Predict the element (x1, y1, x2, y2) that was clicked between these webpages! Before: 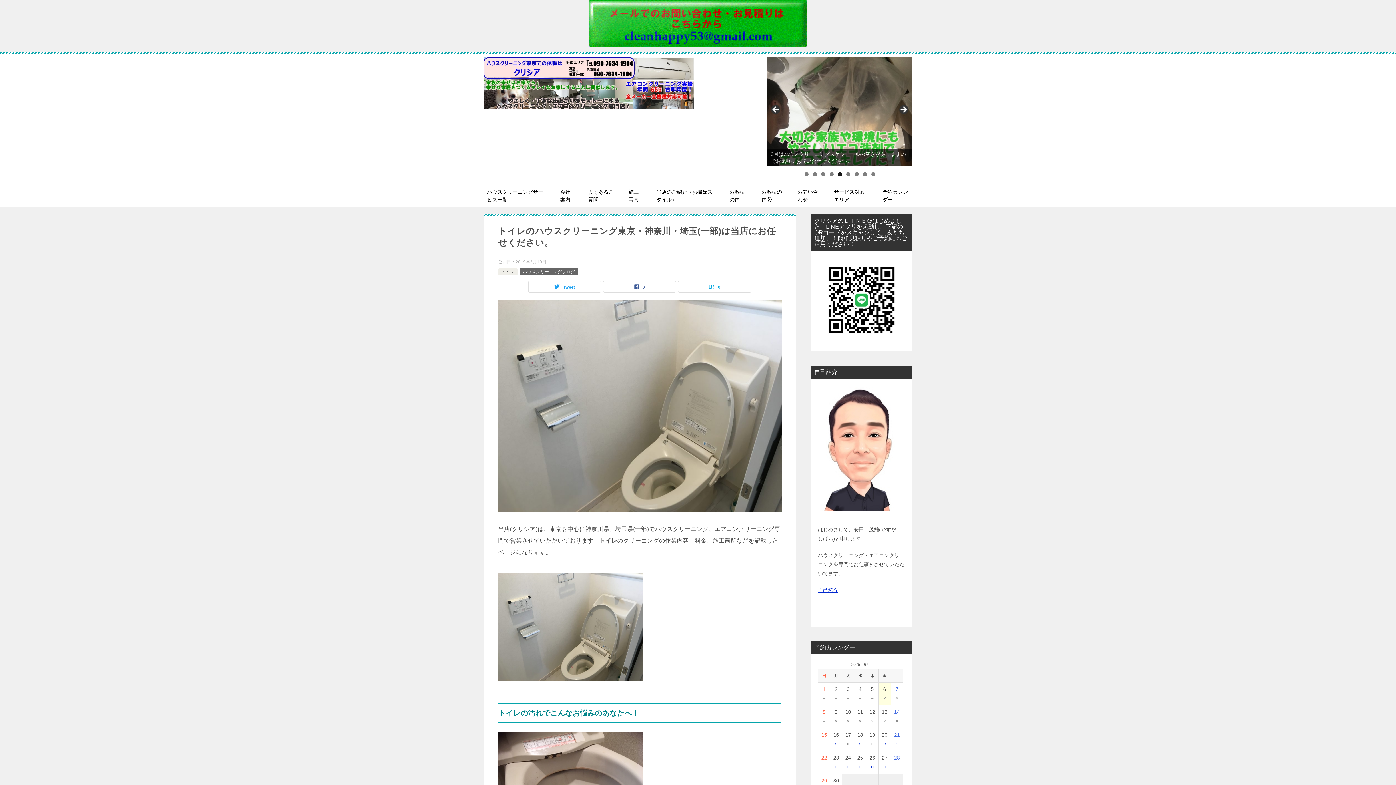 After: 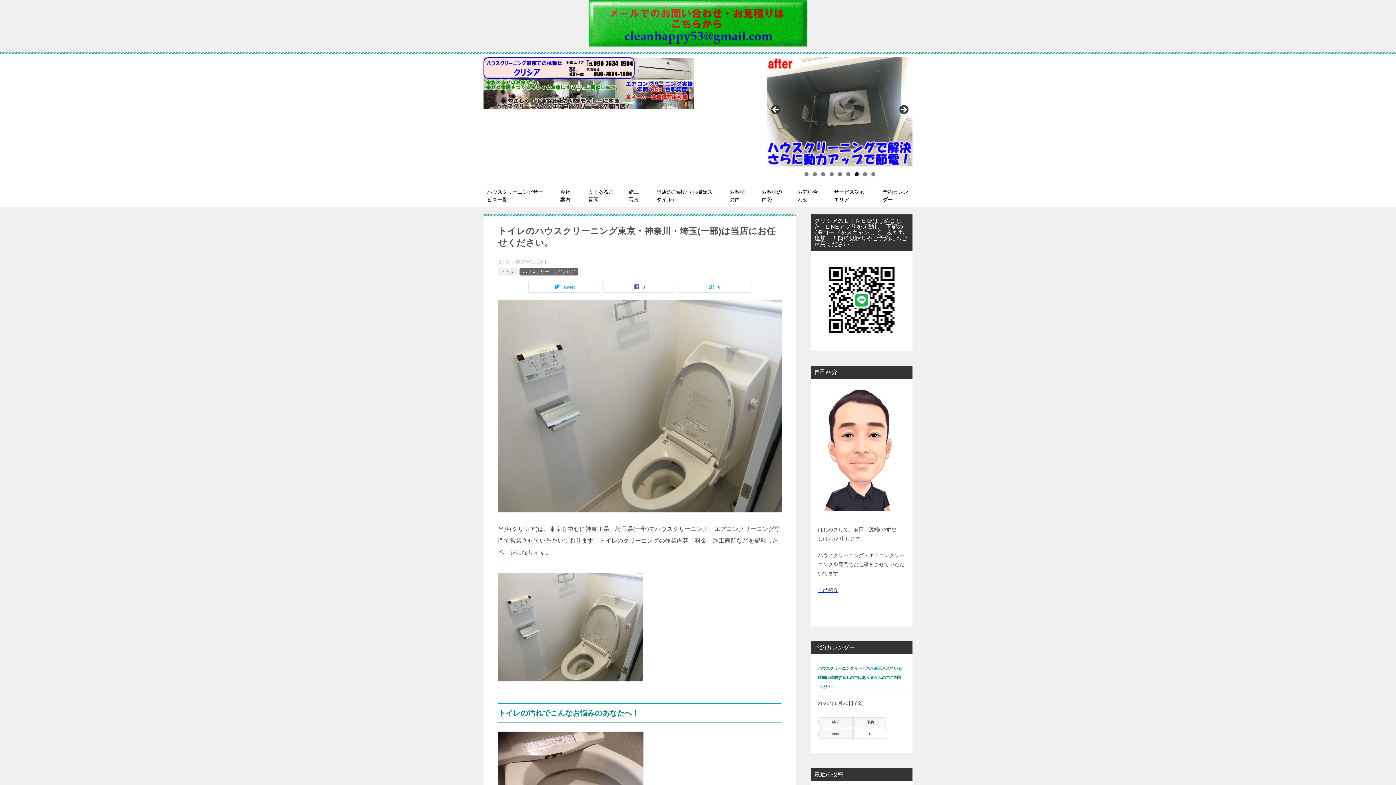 Action: label: ○ bbox: (878, 740, 890, 749)